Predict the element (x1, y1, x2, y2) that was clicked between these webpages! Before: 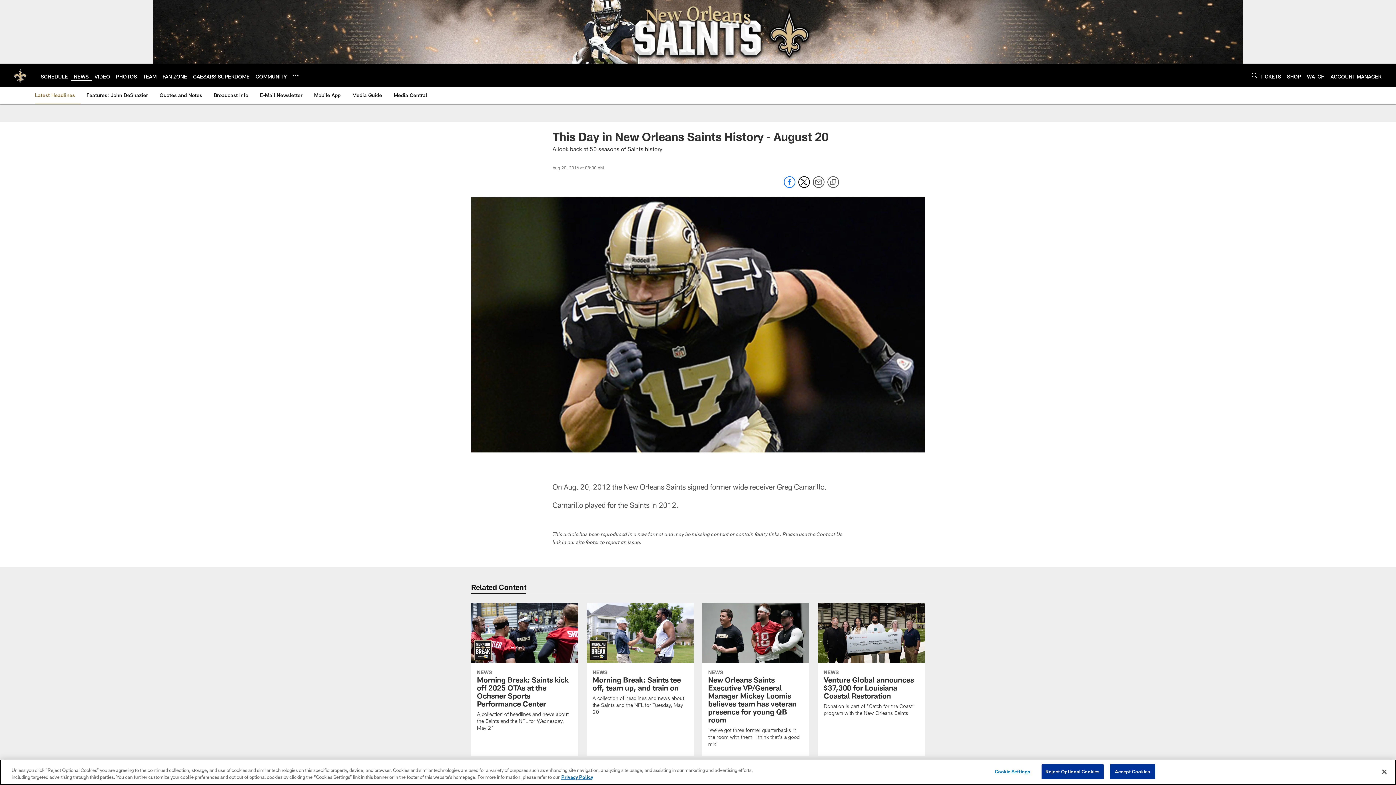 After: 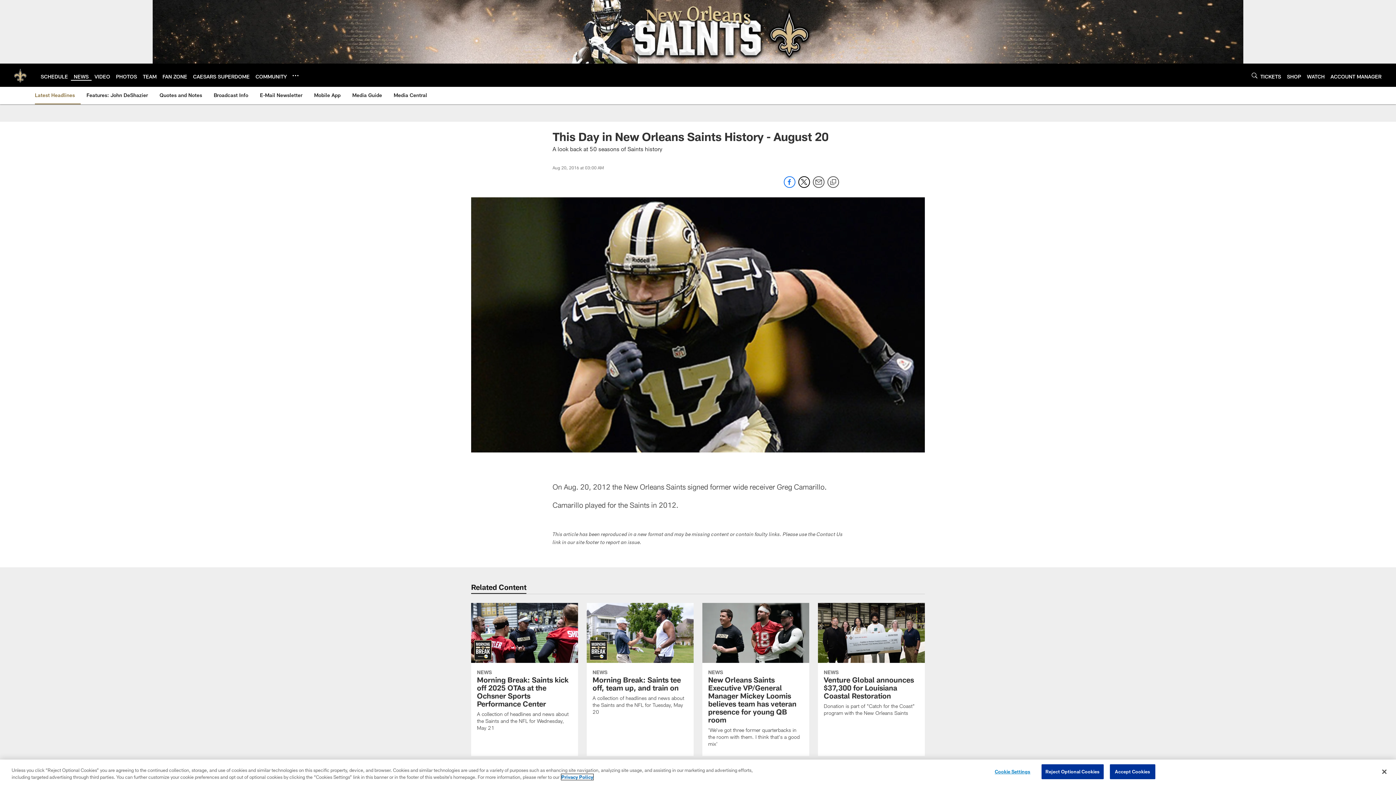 Action: bbox: (561, 774, 593, 780) label: More information about privacy policy, opens in a new tab, opens in a new tab